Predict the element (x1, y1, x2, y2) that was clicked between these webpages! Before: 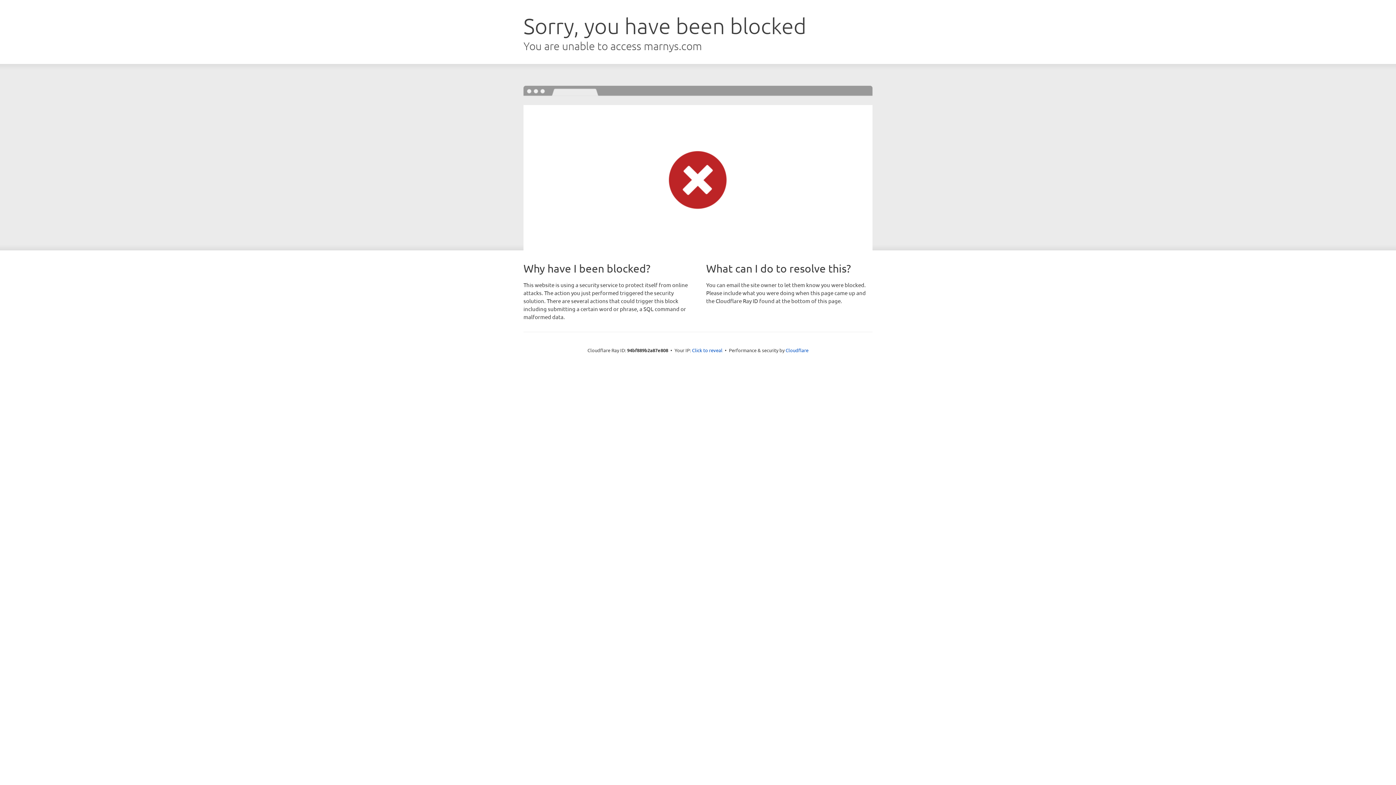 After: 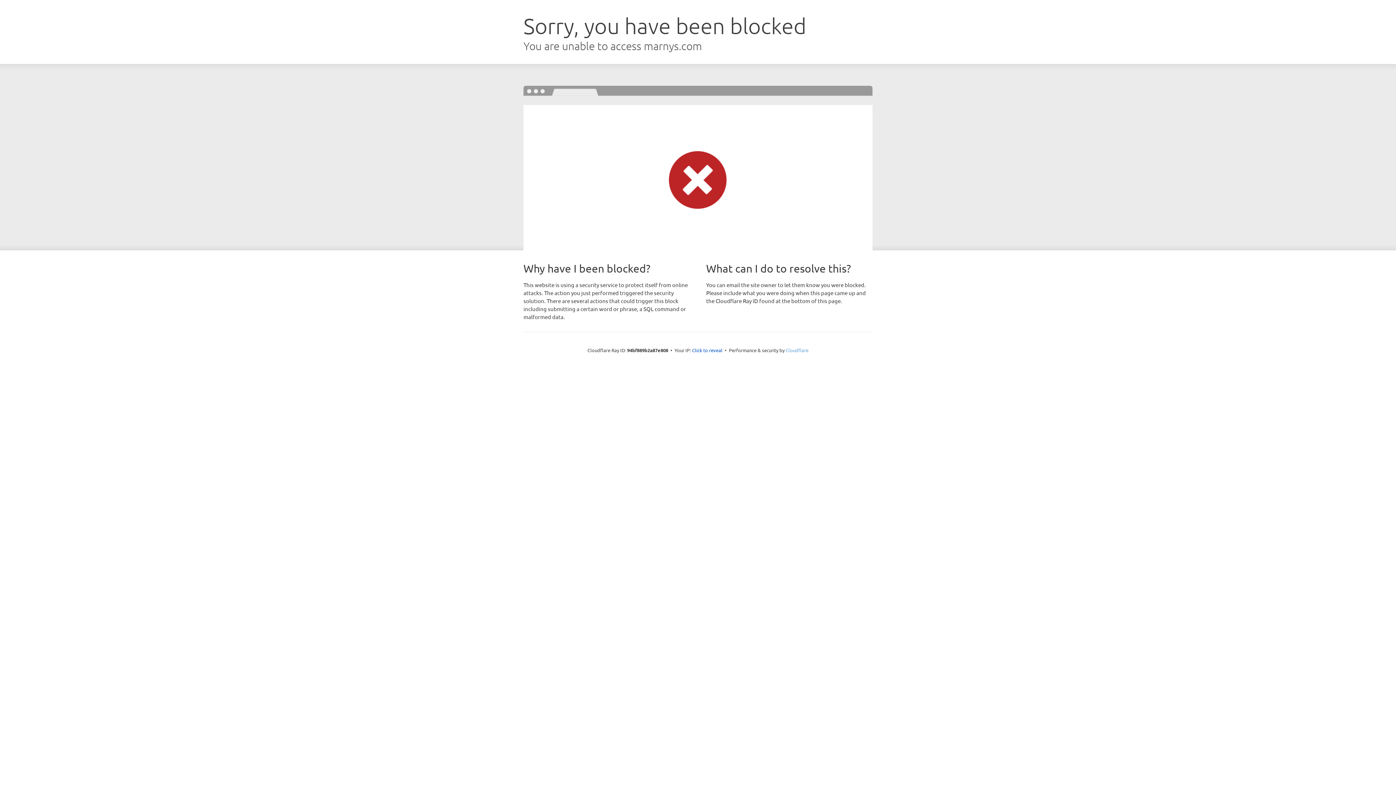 Action: bbox: (785, 347, 808, 353) label: Cloudflare